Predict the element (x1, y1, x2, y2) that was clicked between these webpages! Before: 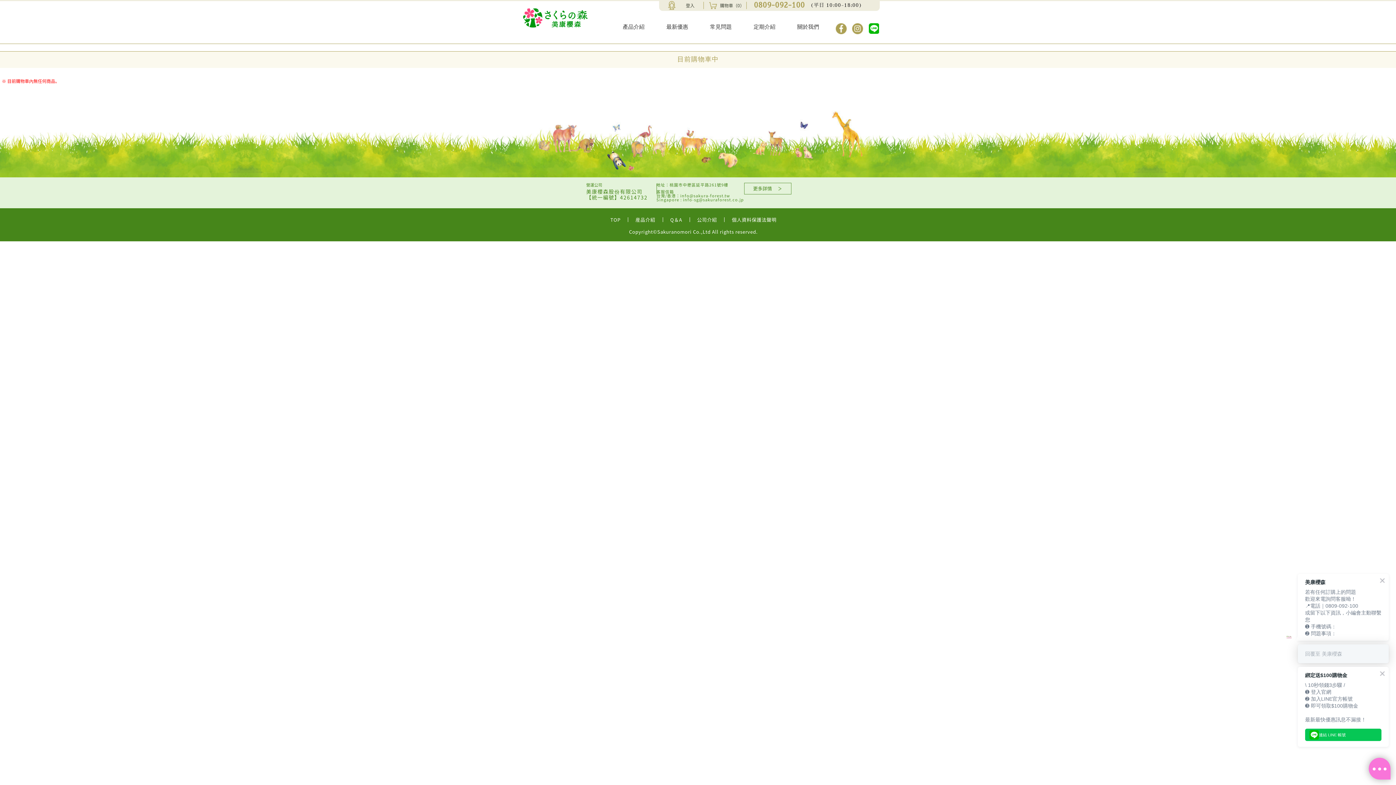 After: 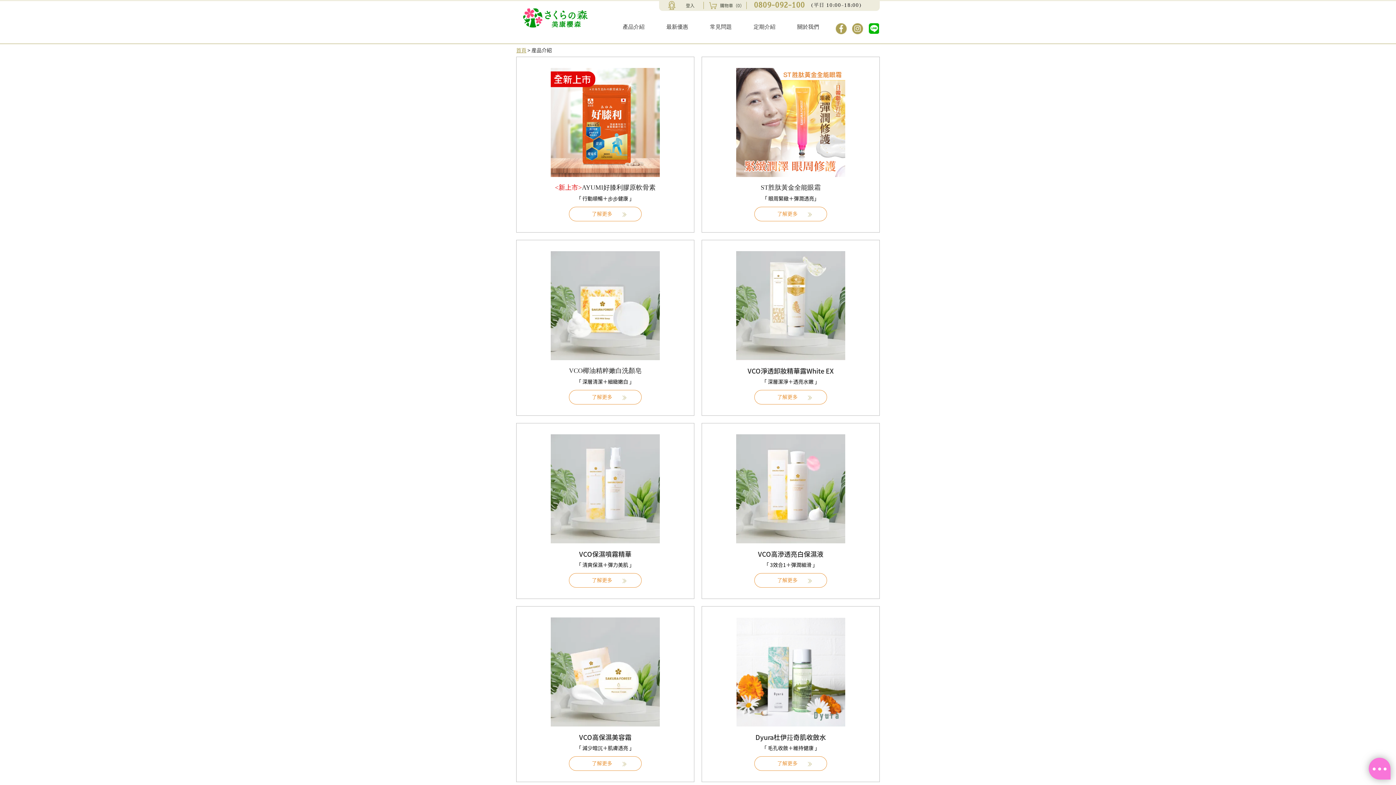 Action: bbox: (612, 19, 655, 34) label: 產品介紹